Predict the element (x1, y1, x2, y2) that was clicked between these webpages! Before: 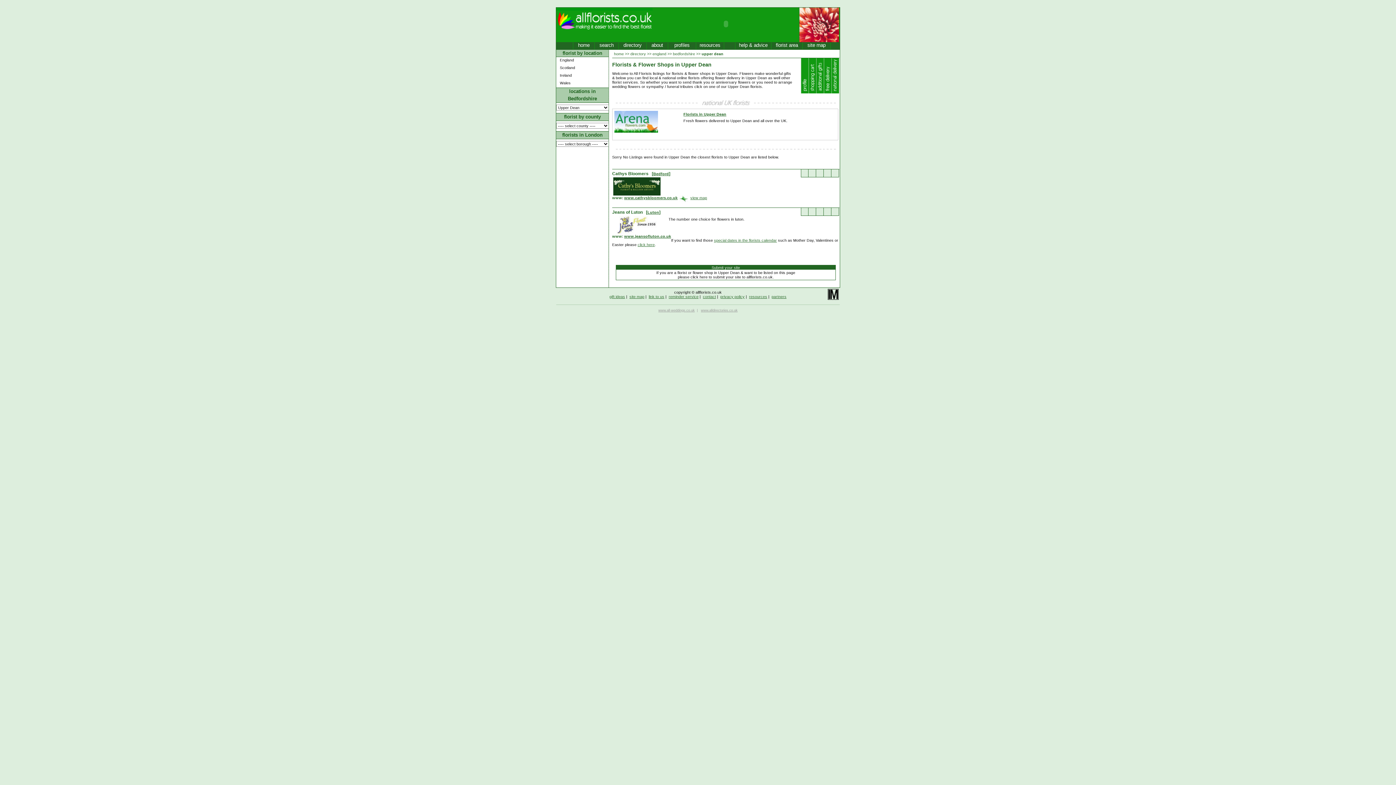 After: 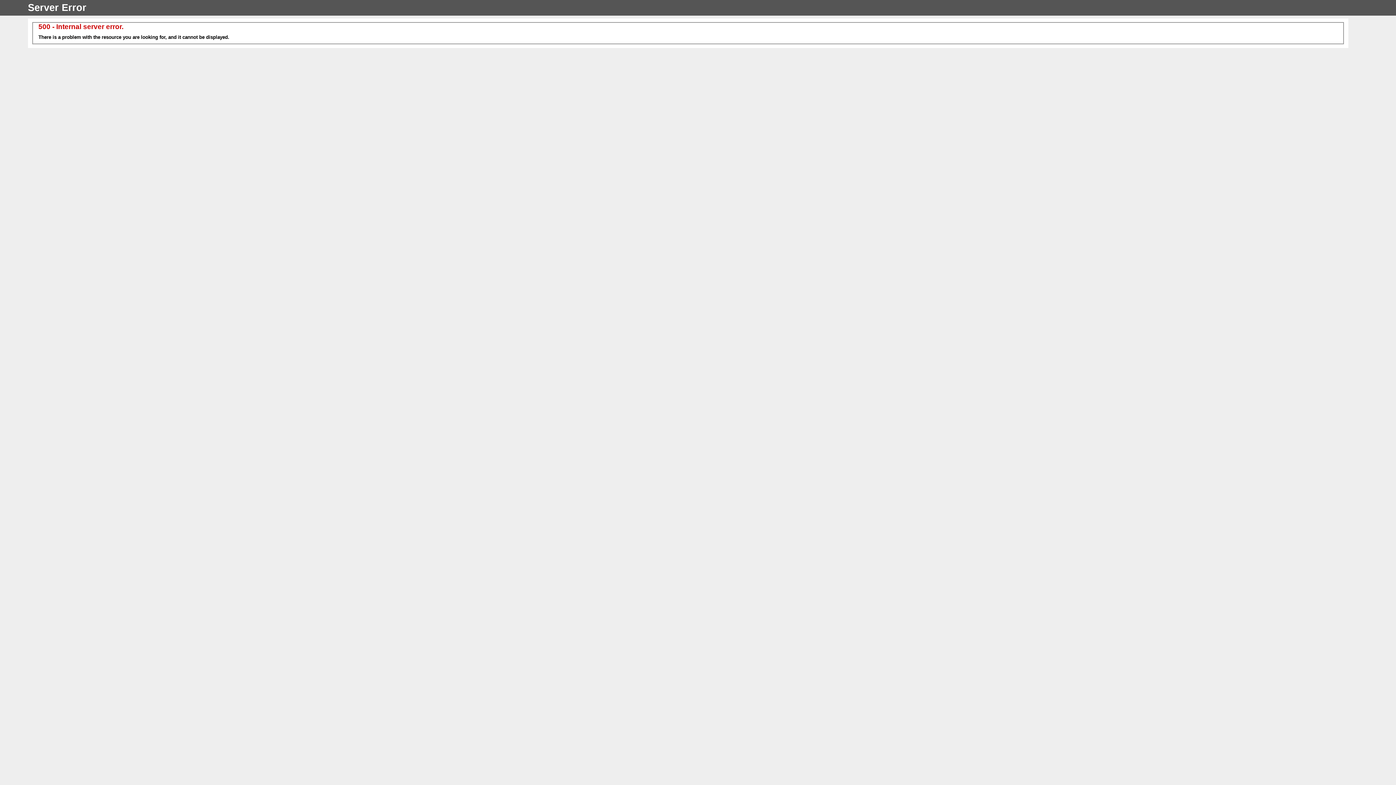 Action: bbox: (828, 296, 838, 300)